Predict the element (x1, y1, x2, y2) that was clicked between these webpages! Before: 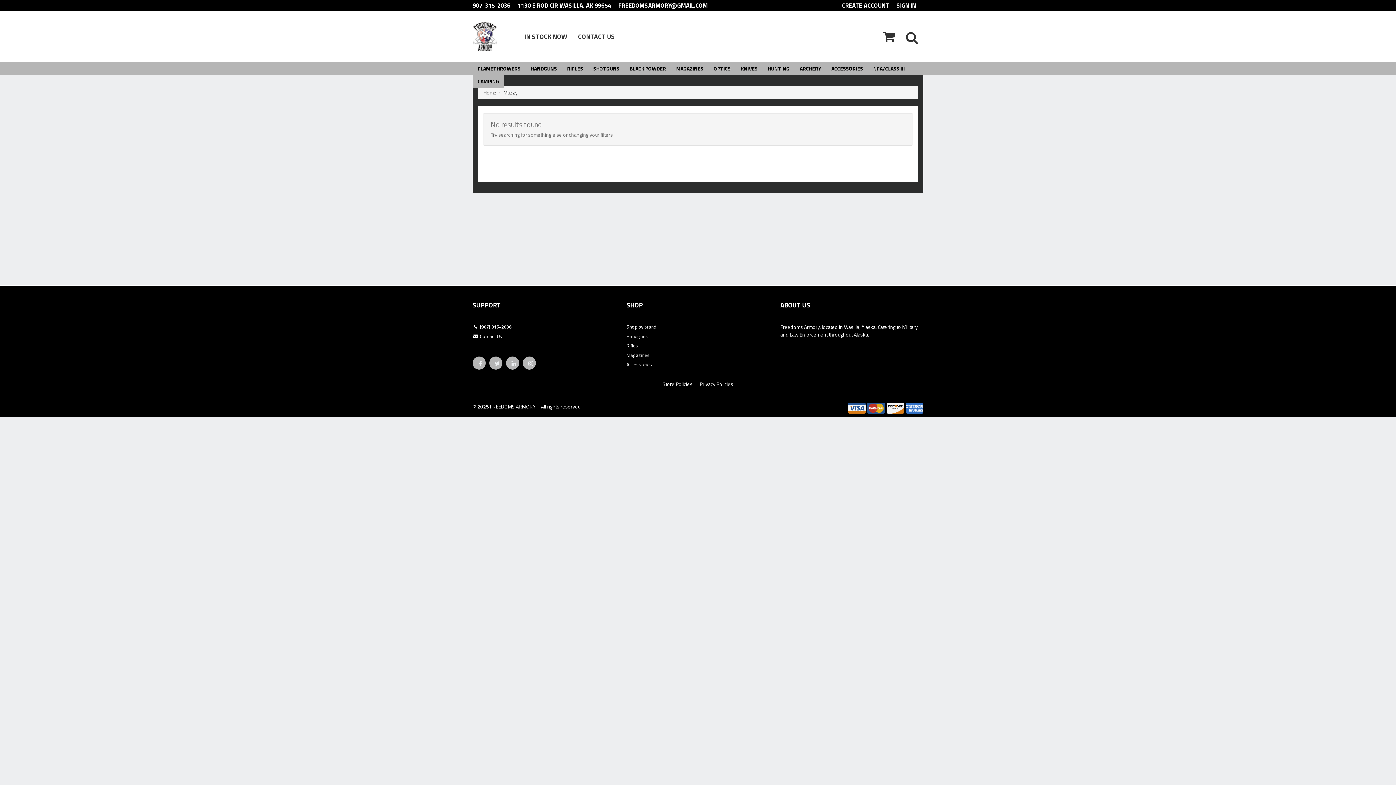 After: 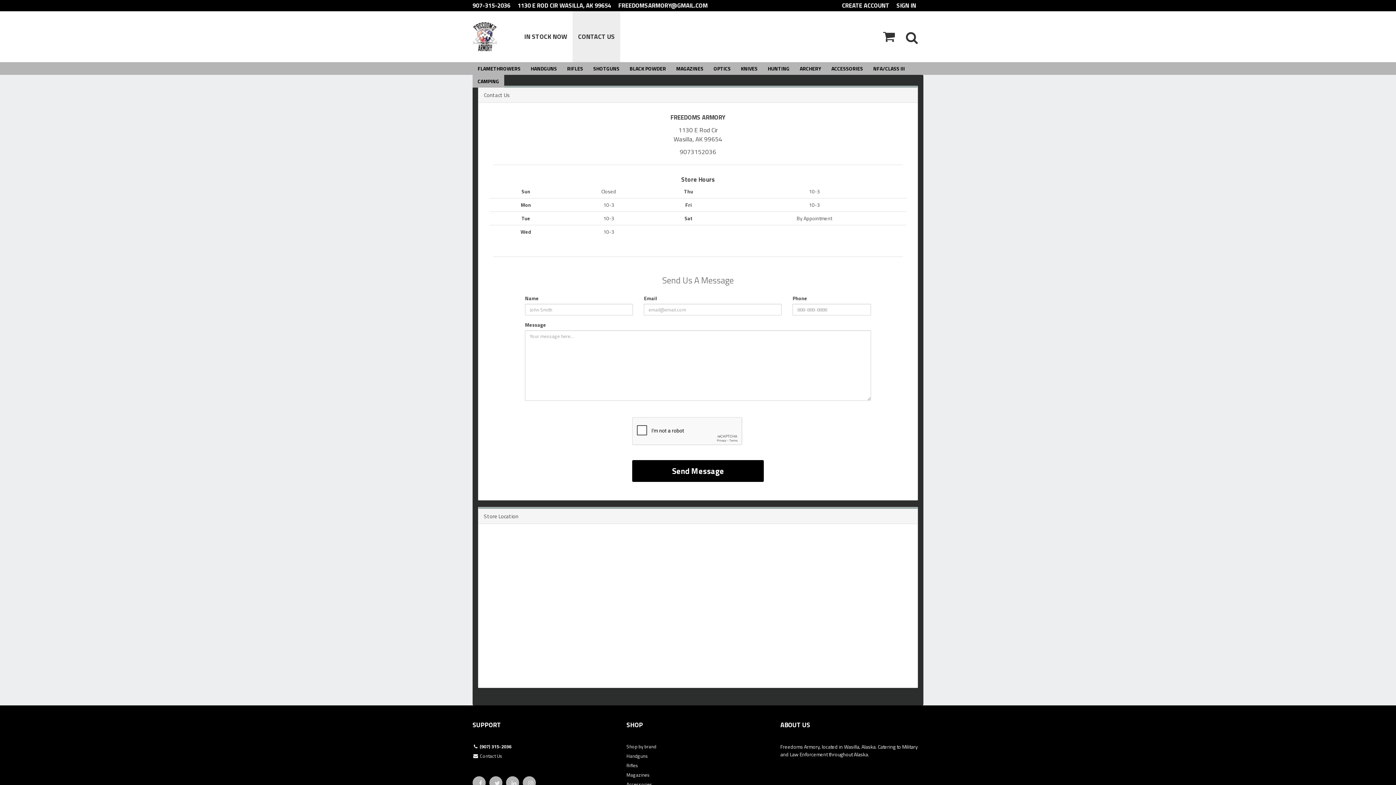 Action: label: CONTACT US bbox: (572, 11, 620, 62)